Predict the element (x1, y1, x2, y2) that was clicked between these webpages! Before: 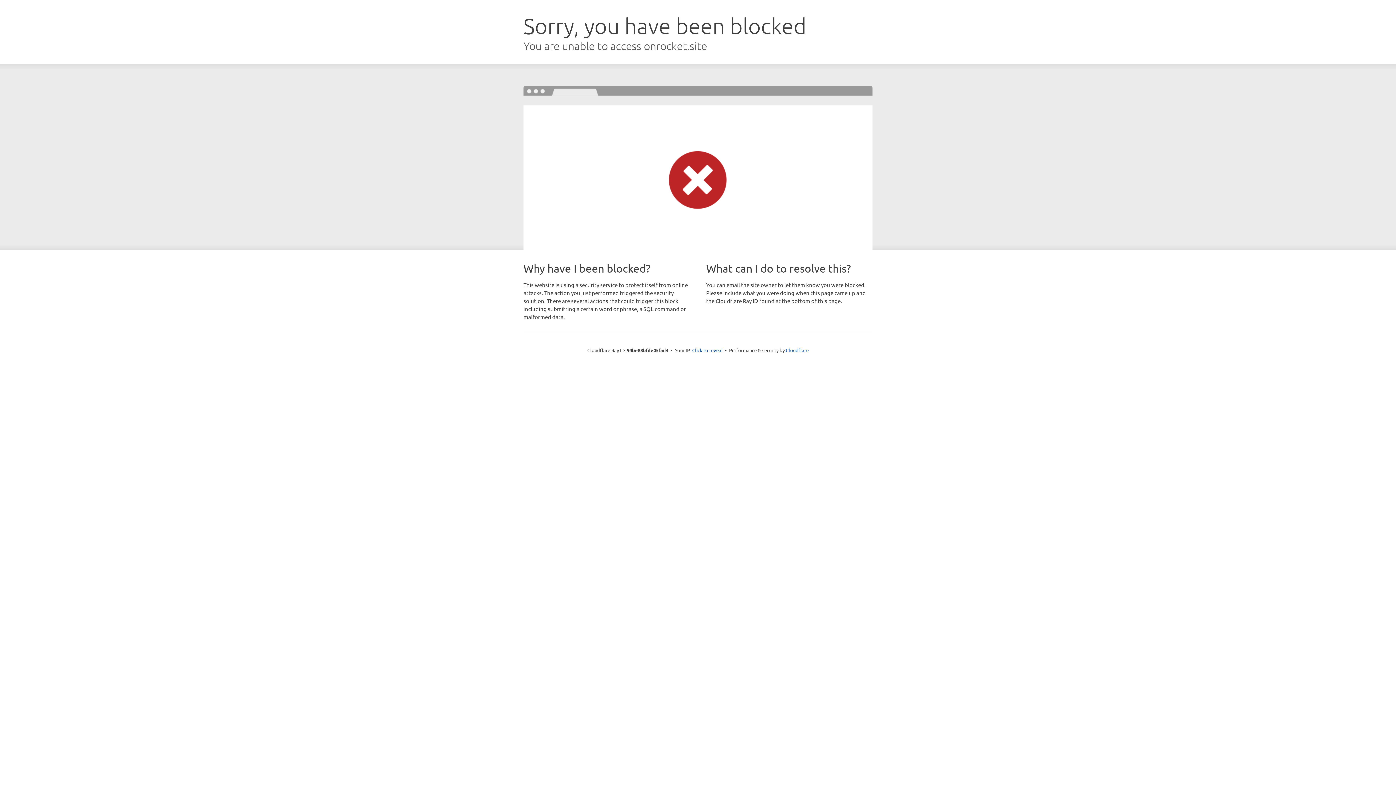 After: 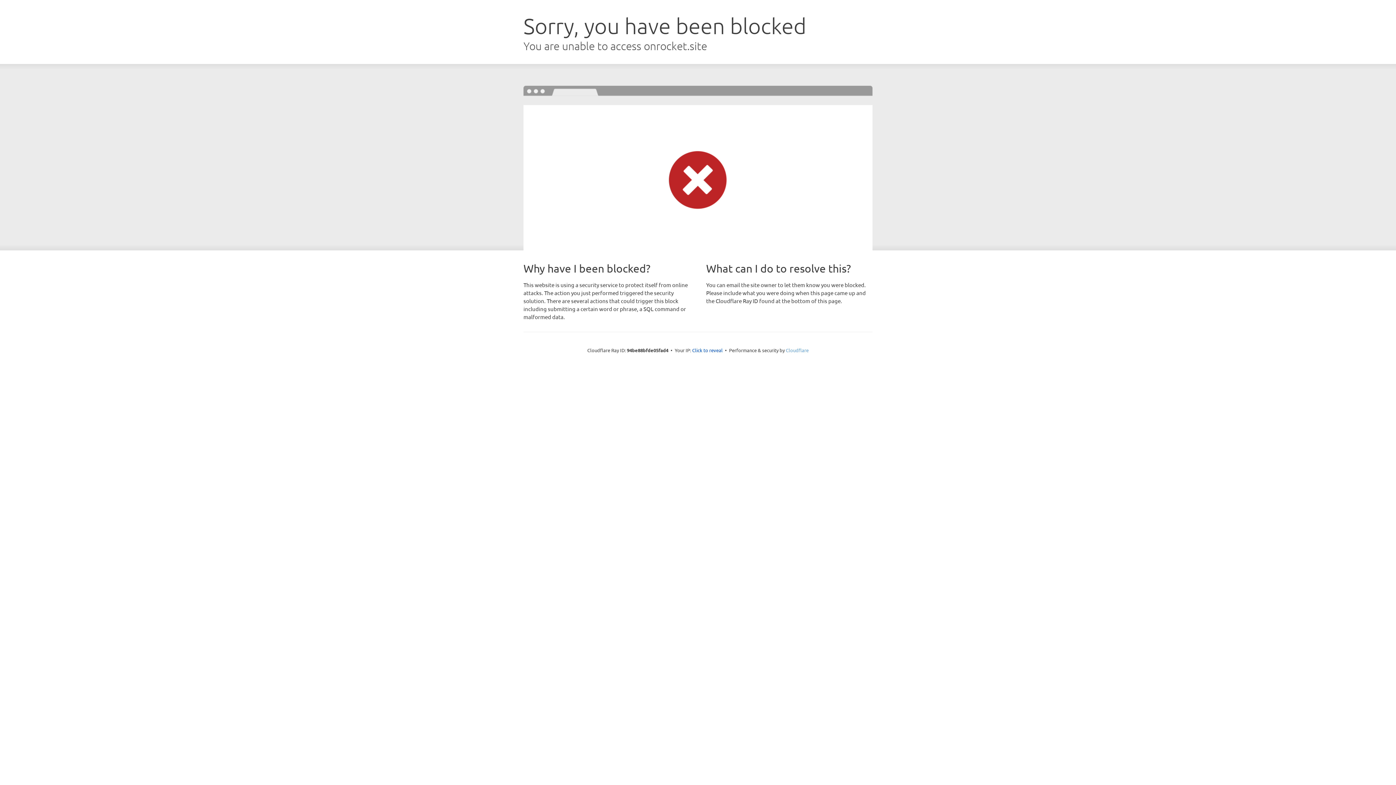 Action: bbox: (786, 347, 808, 353) label: Cloudflare